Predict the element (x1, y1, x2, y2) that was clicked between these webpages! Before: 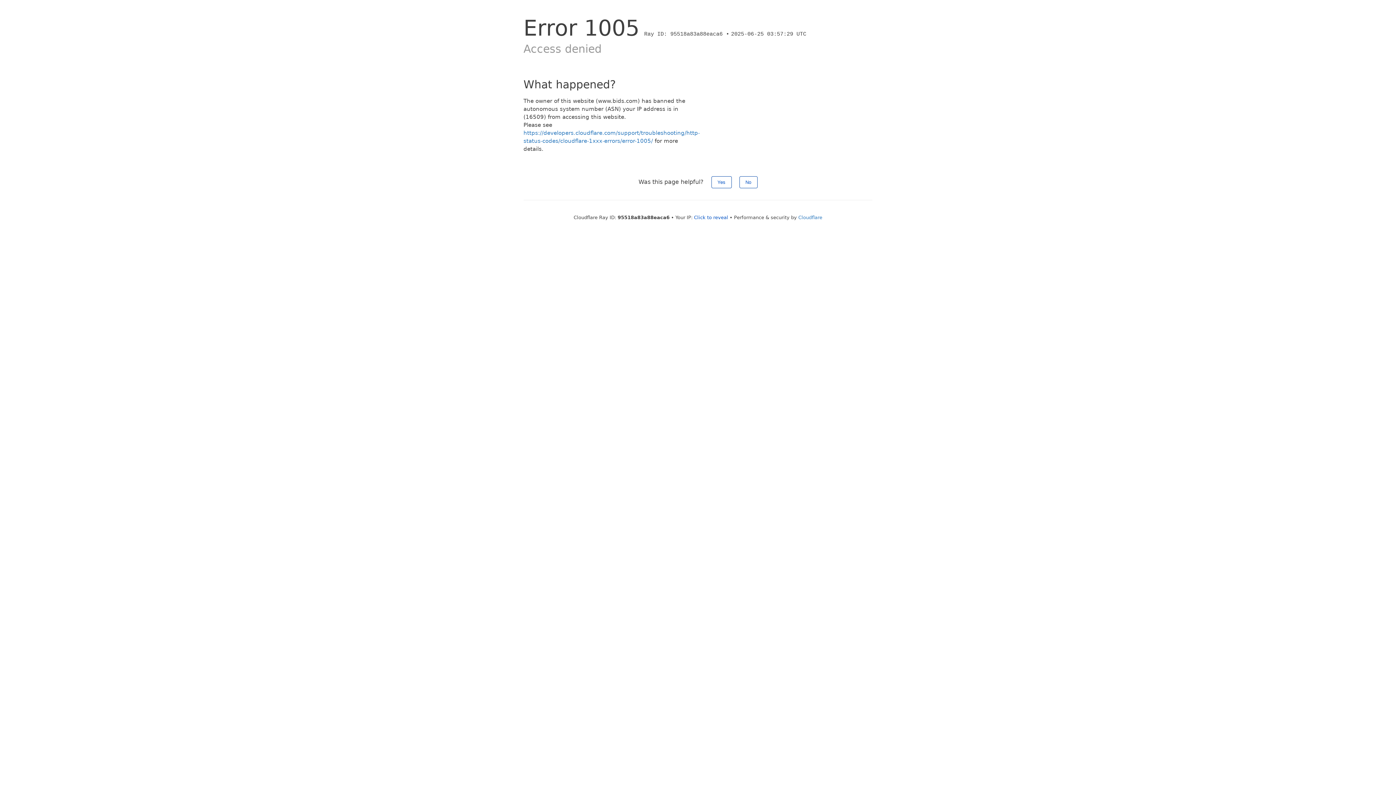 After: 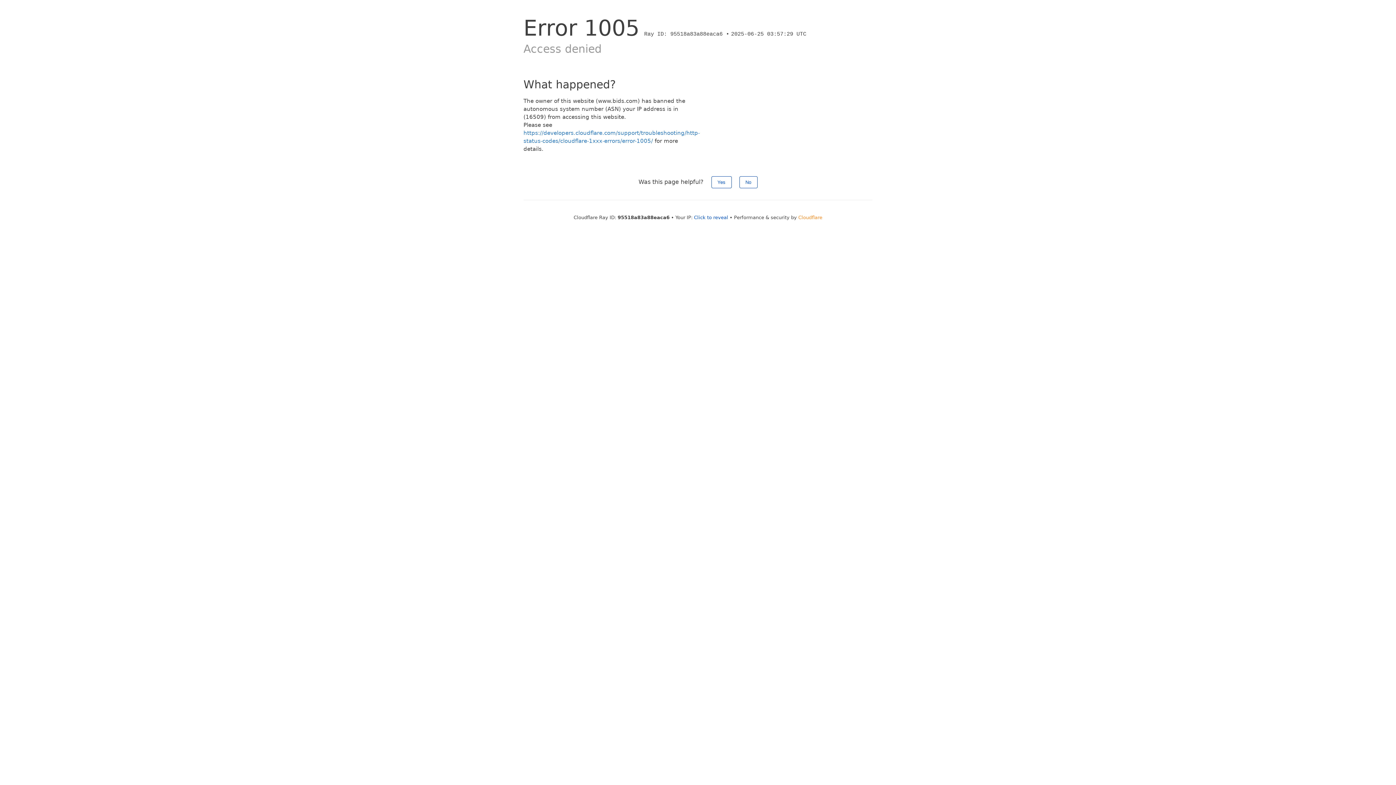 Action: label: Cloudflare bbox: (798, 214, 822, 220)